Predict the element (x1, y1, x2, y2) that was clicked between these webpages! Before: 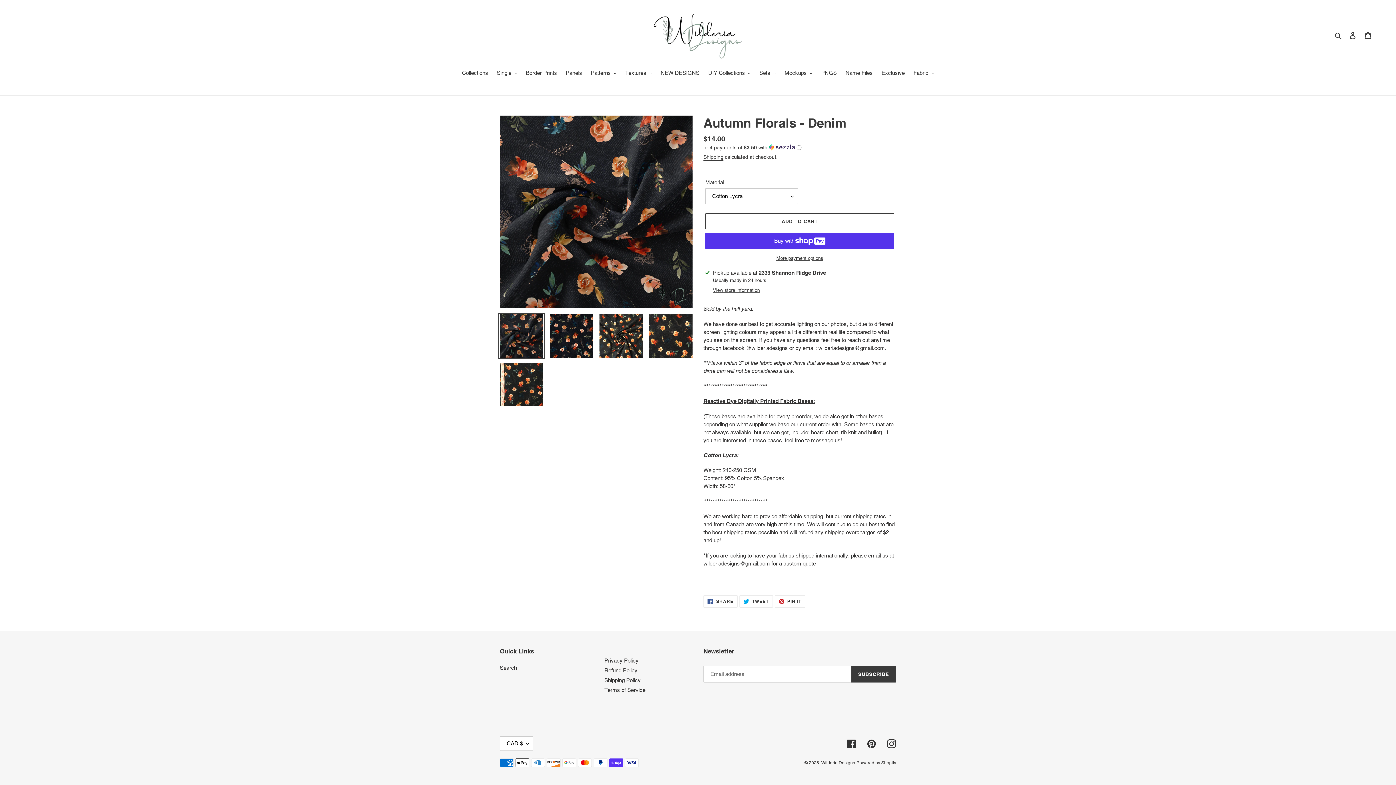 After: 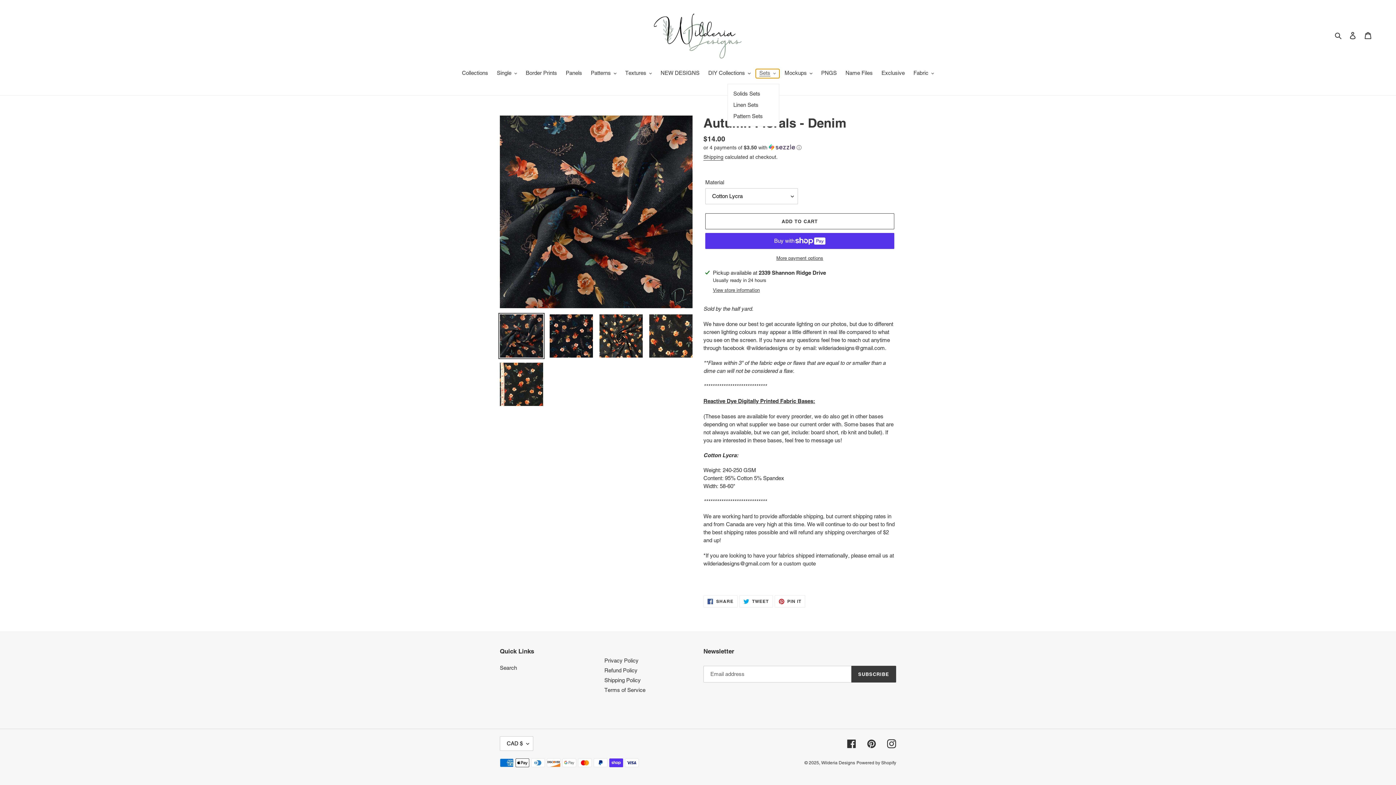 Action: label: Sets bbox: (755, 69, 779, 78)